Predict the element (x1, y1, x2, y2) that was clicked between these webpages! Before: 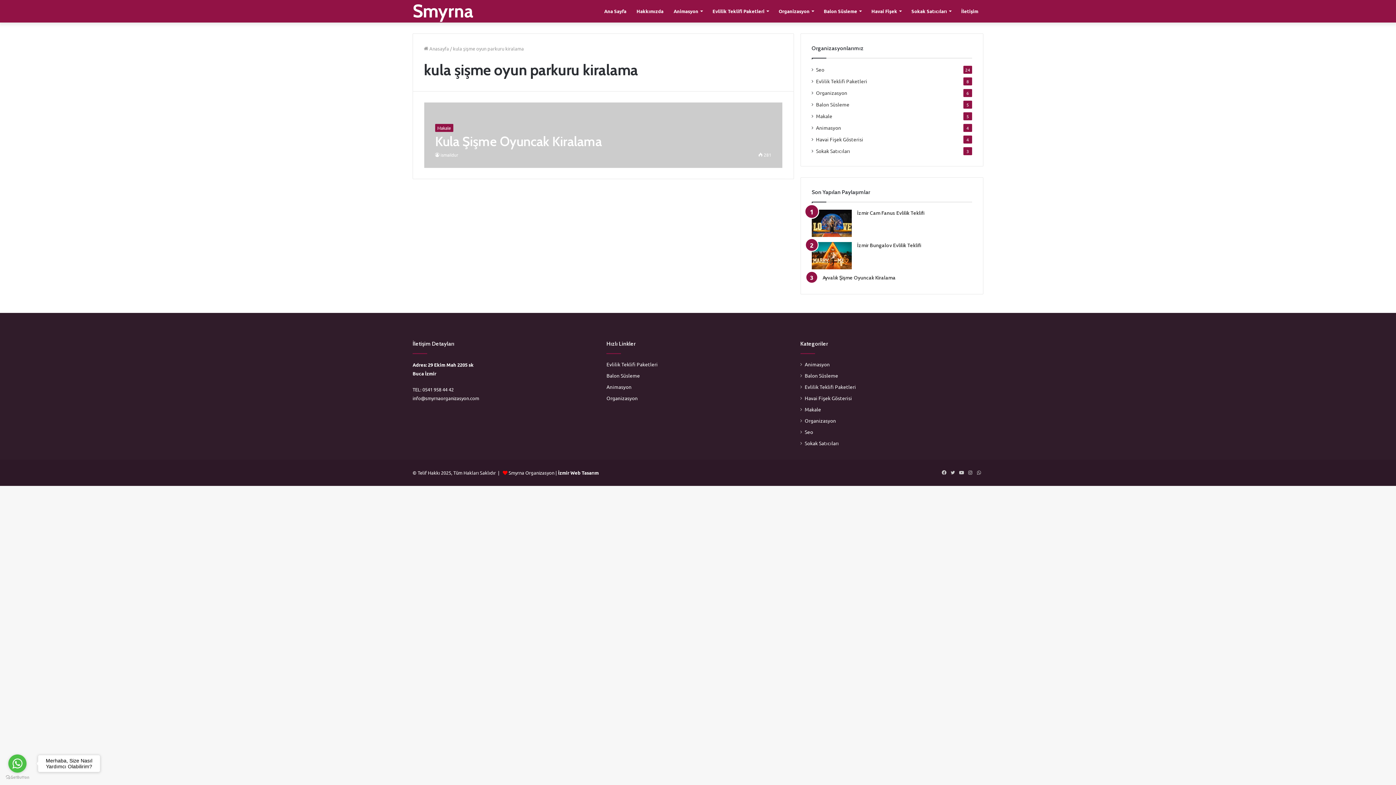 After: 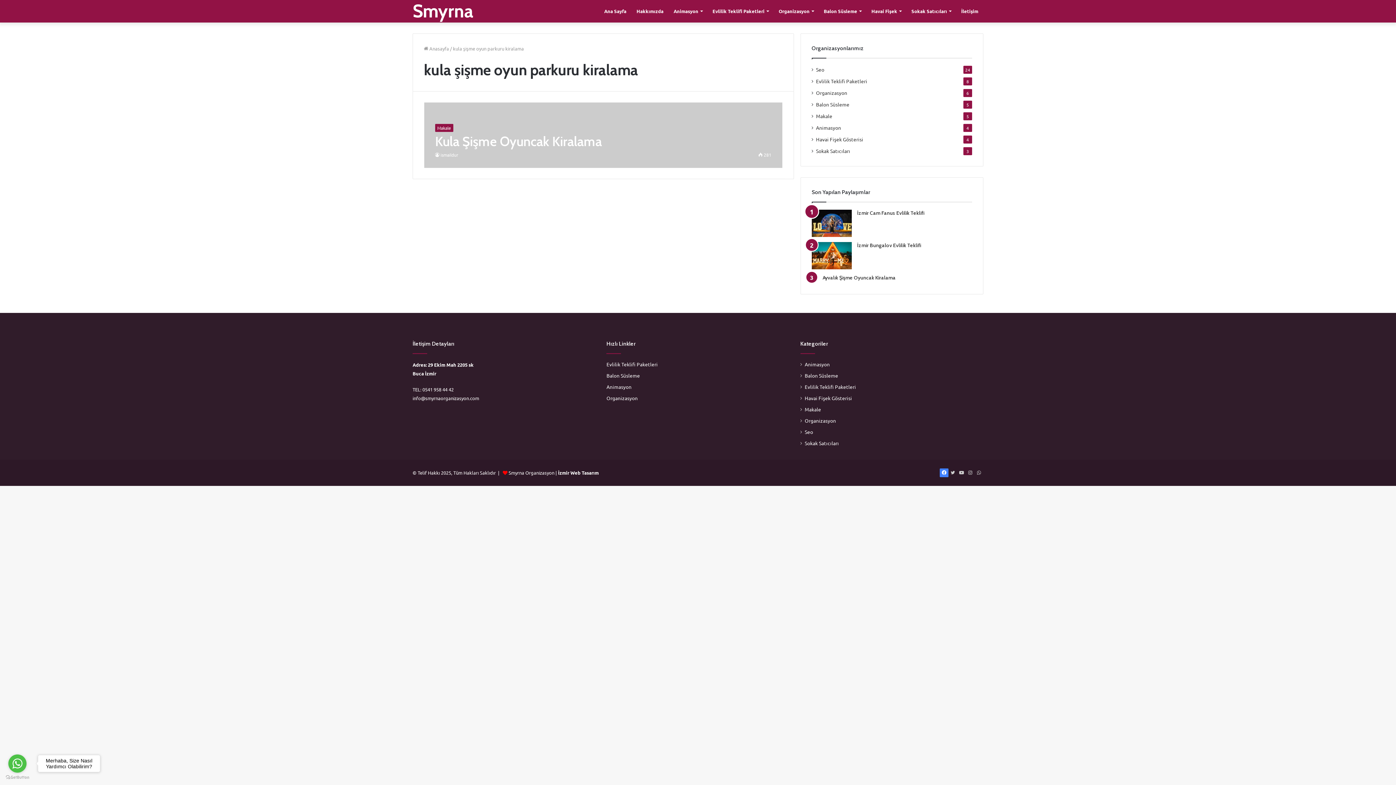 Action: bbox: (940, 468, 948, 477) label: Facebook